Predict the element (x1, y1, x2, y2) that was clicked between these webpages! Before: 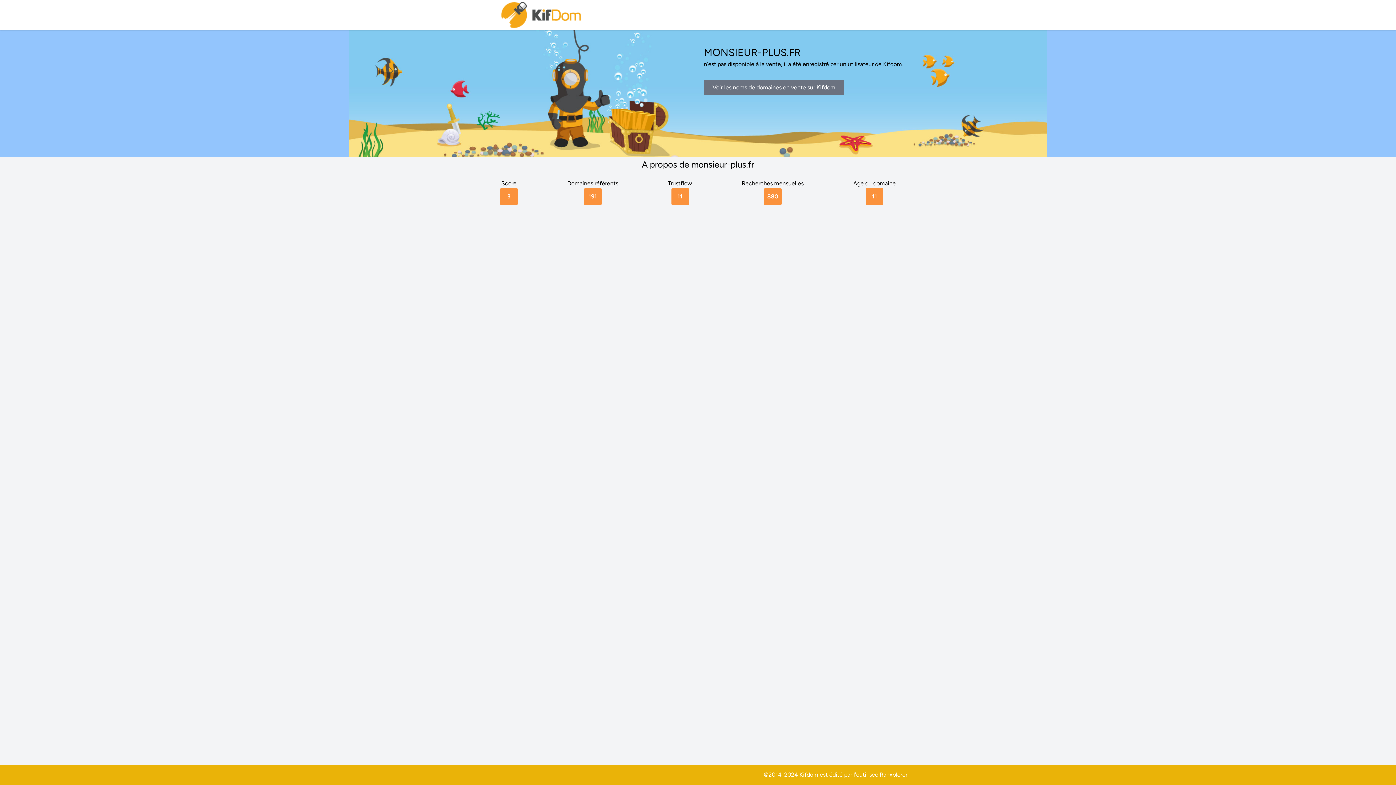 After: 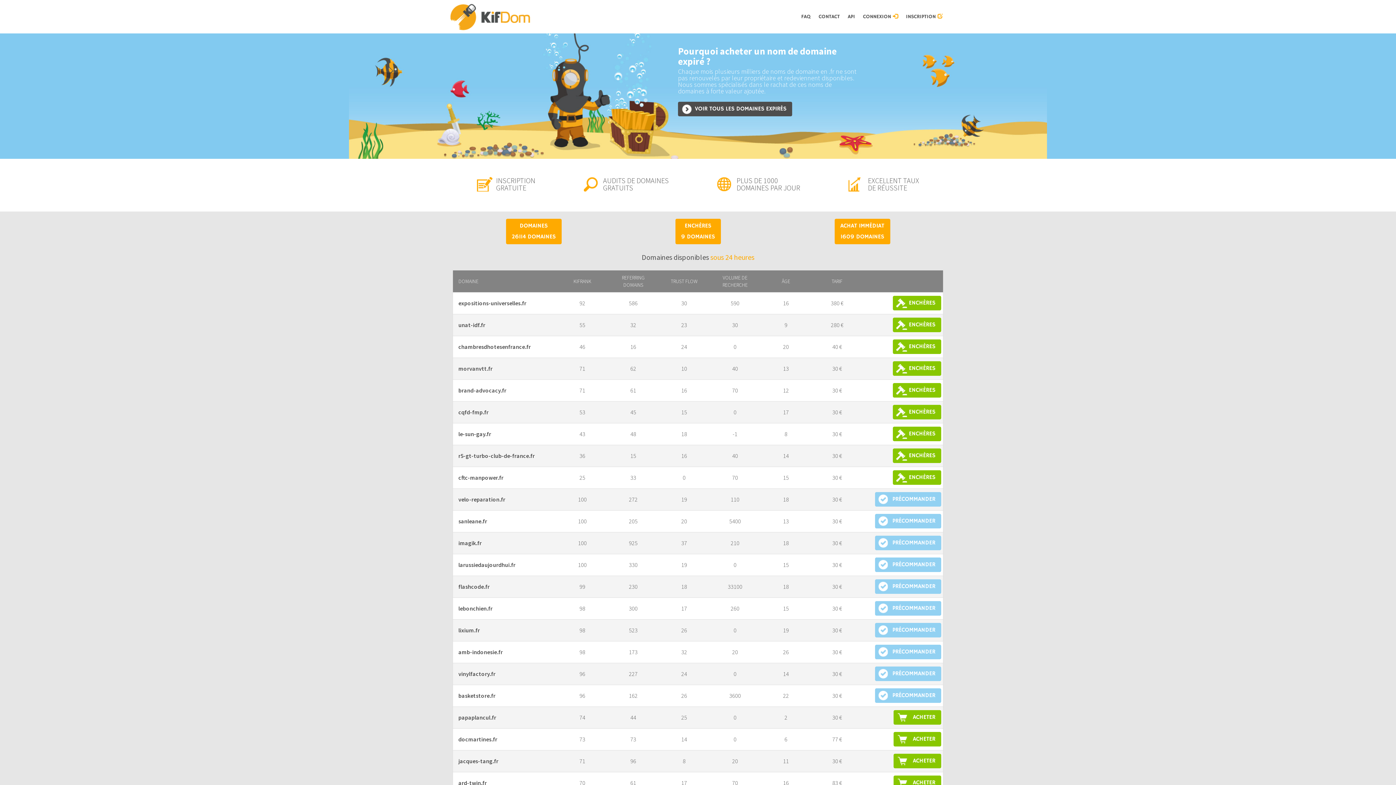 Action: bbox: (500, 0, 583, 30)